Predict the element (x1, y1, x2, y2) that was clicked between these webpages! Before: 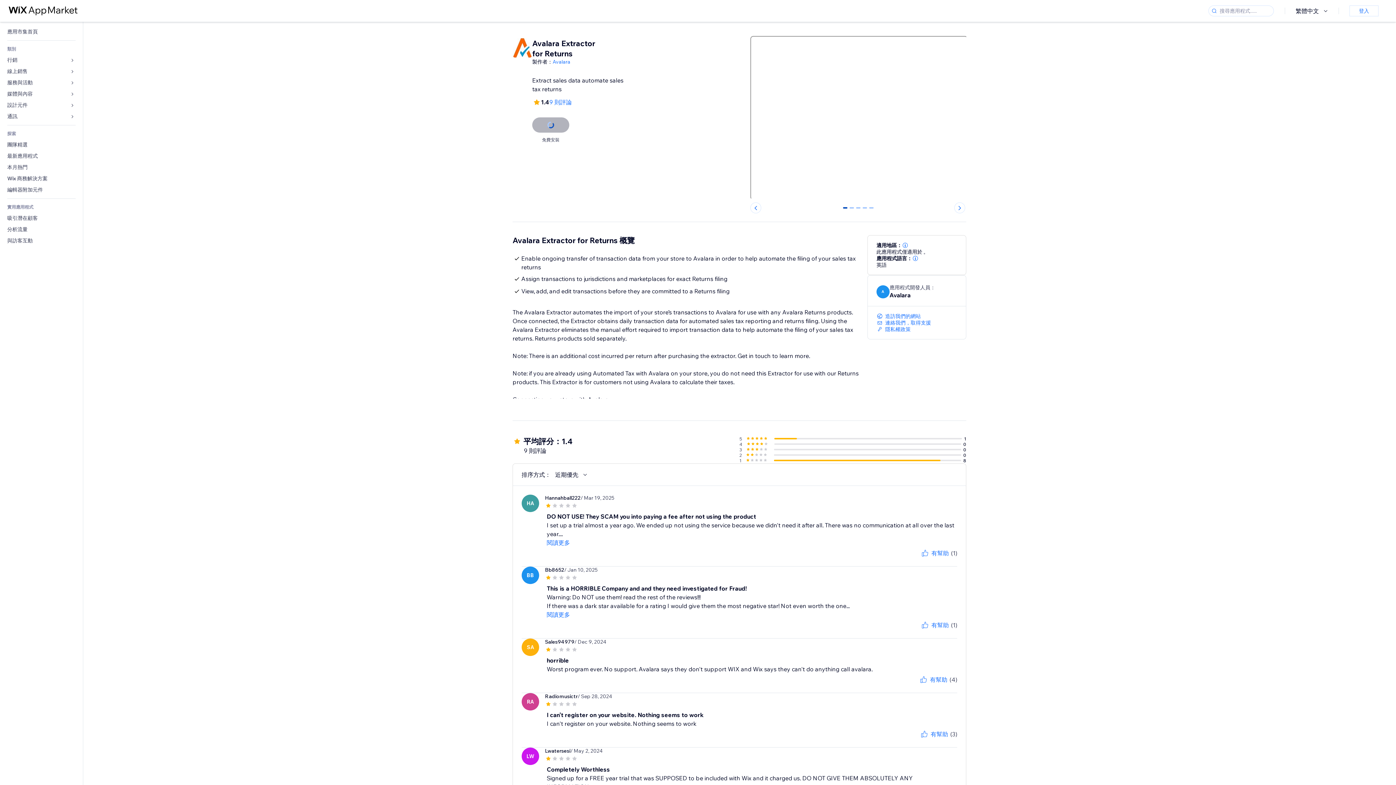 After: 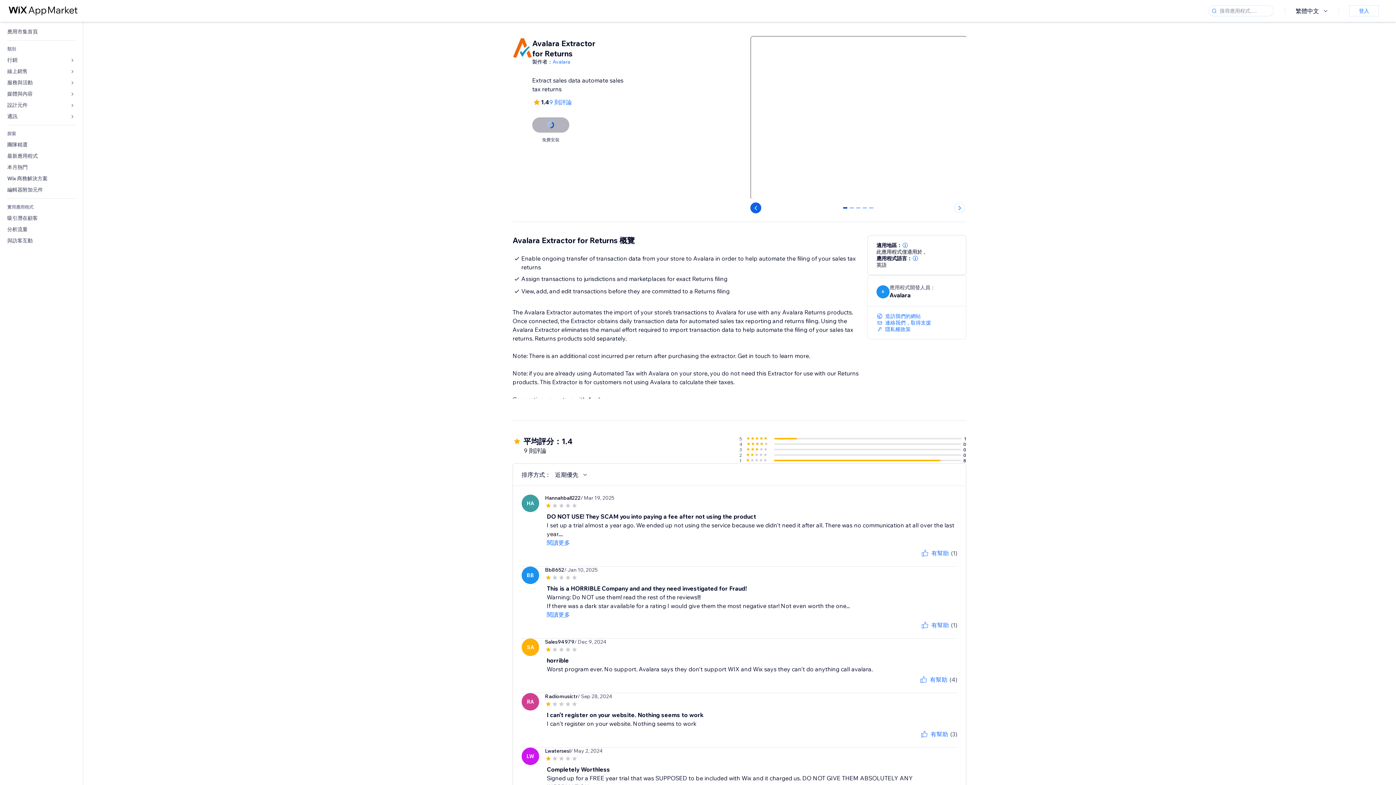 Action: bbox: (750, 202, 761, 213)